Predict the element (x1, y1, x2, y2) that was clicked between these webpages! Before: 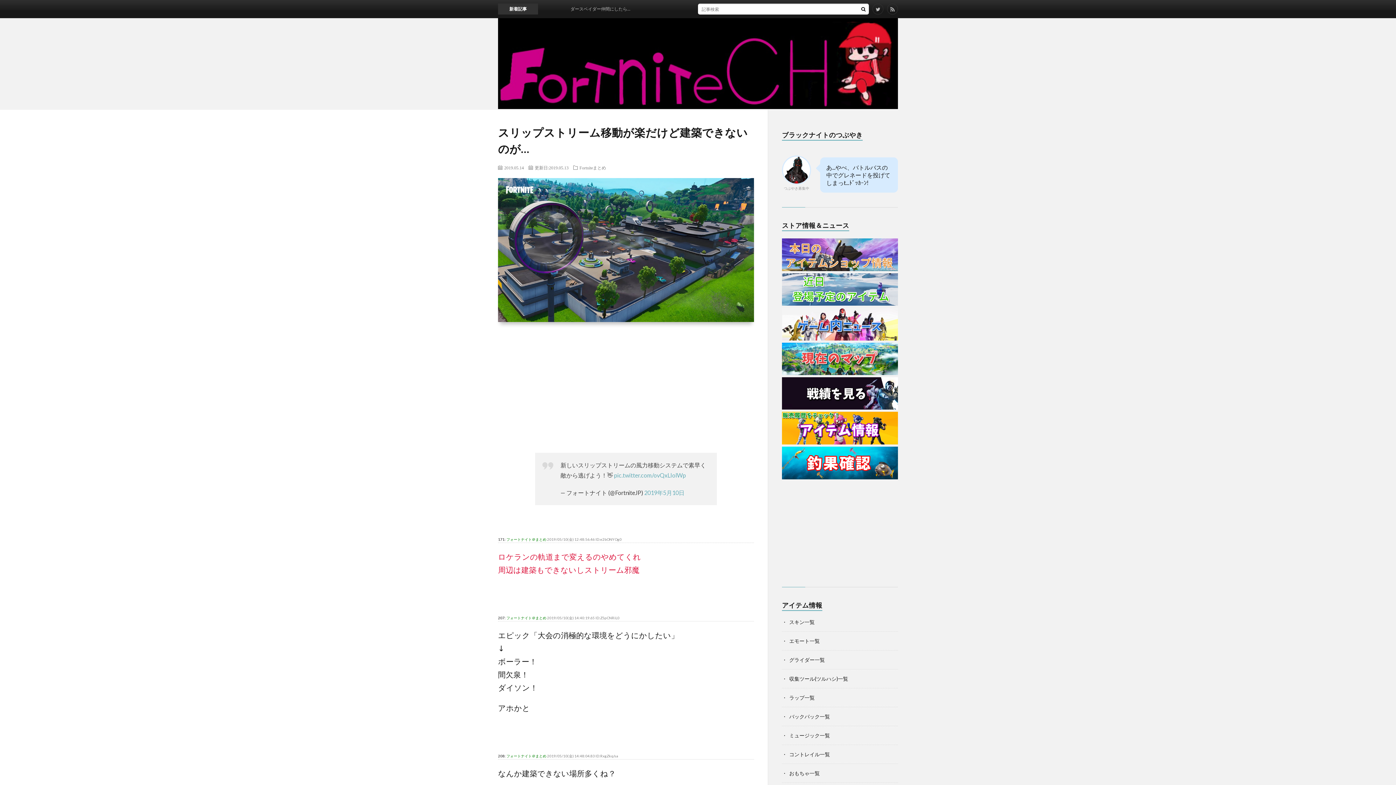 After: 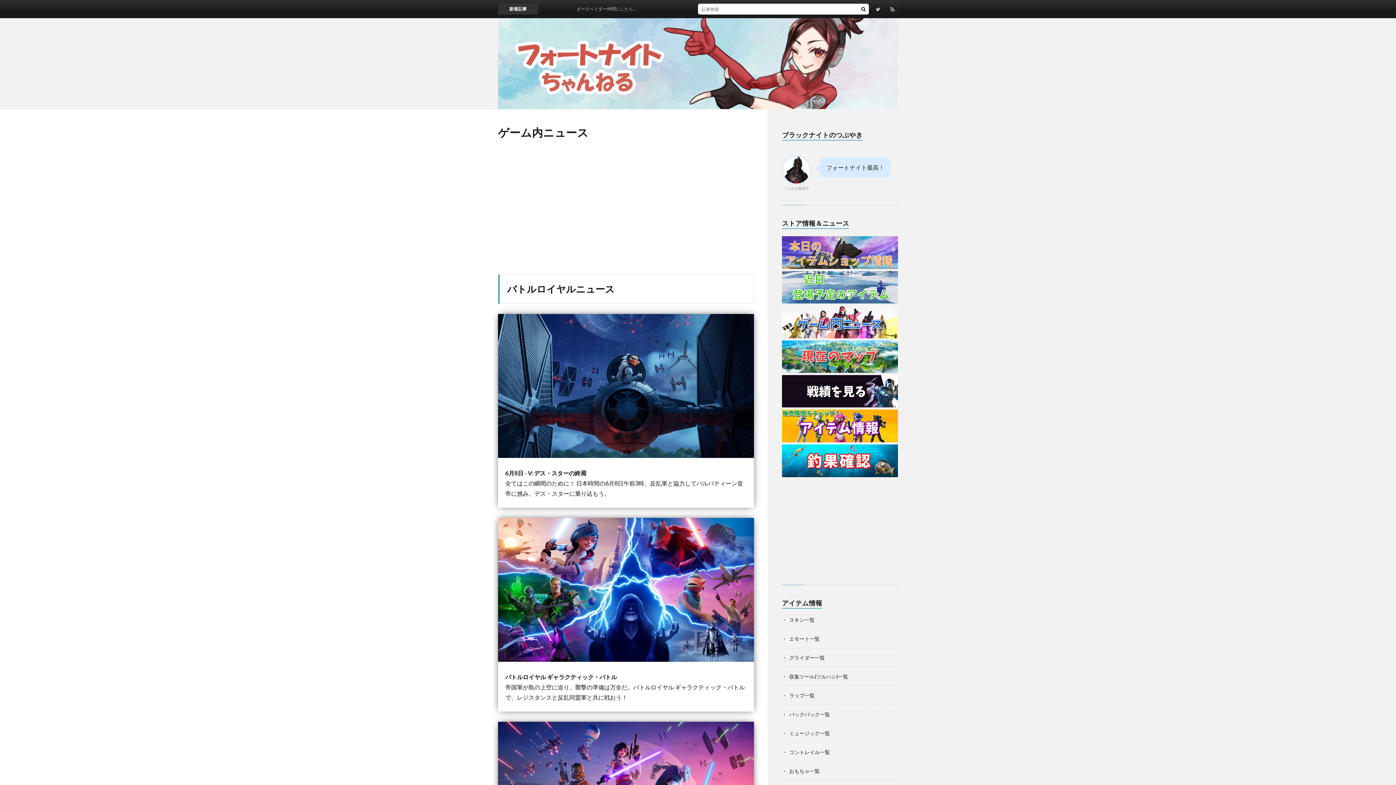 Action: bbox: (782, 335, 898, 341)